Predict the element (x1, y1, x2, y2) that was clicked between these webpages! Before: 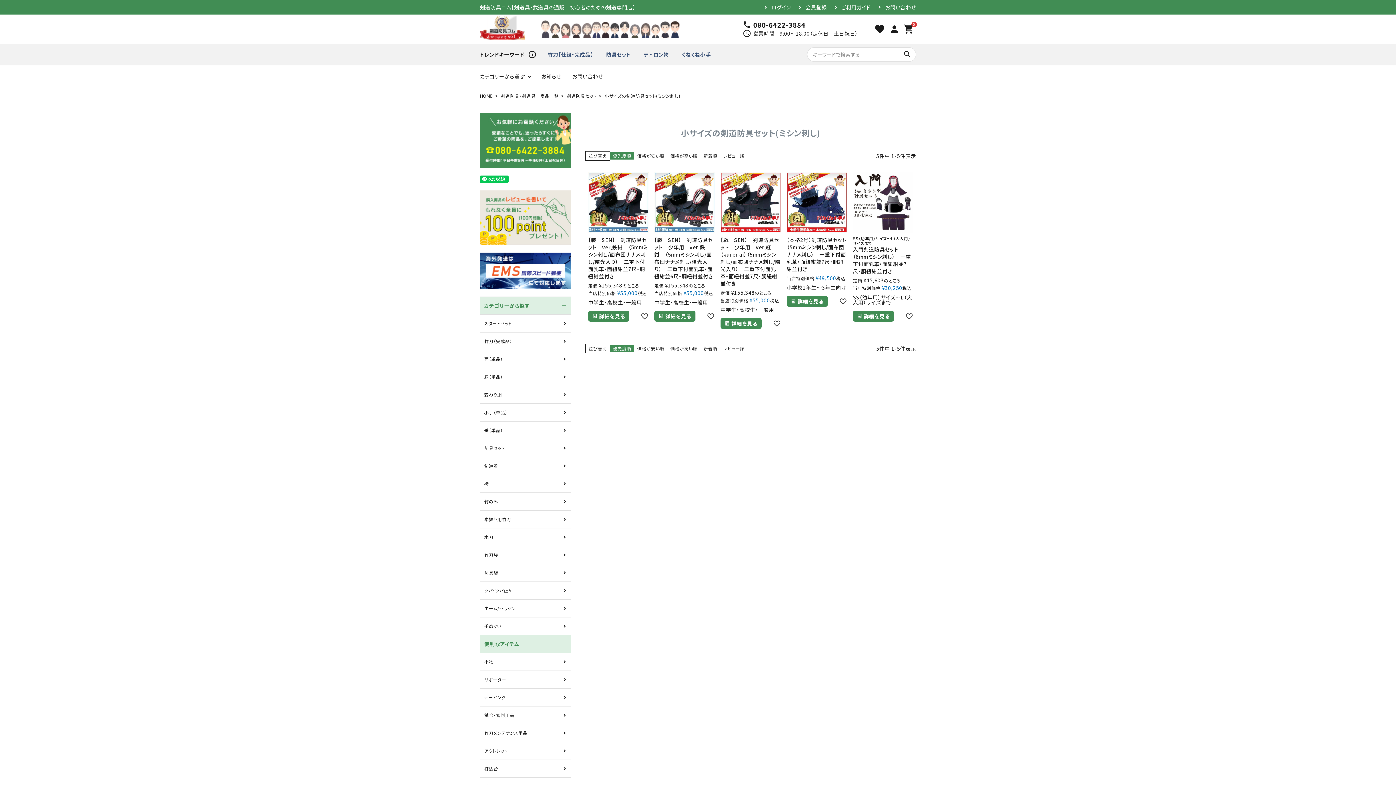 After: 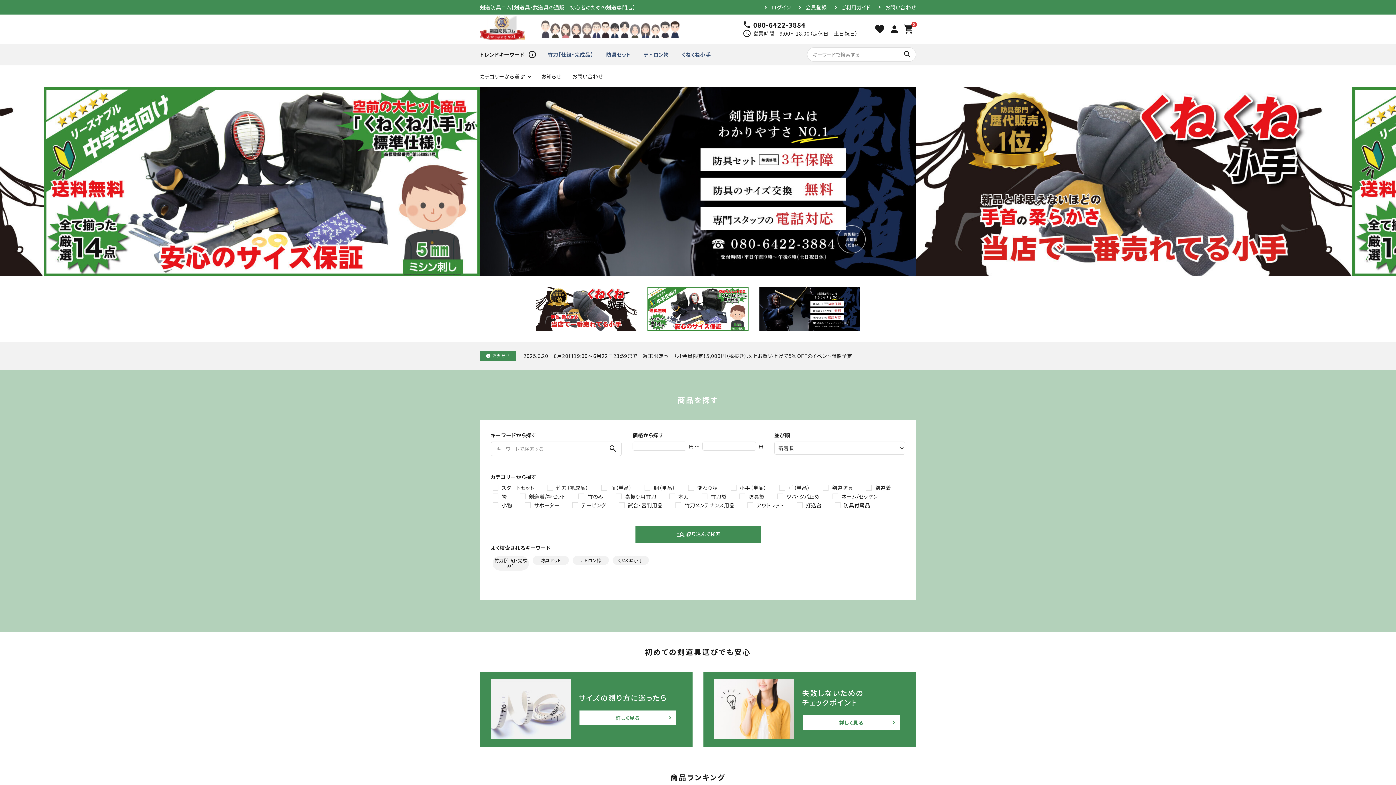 Action: bbox: (480, 92, 493, 98) label: HOME